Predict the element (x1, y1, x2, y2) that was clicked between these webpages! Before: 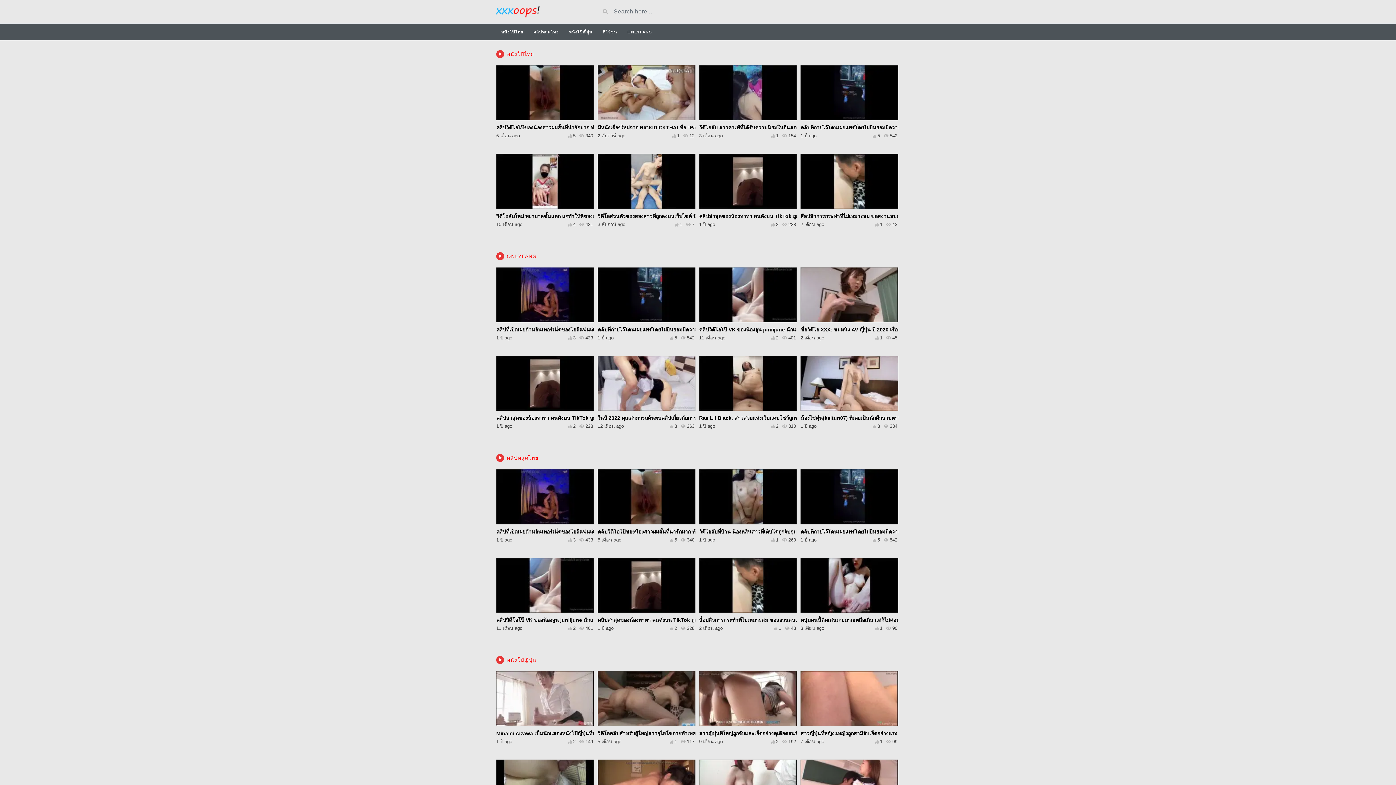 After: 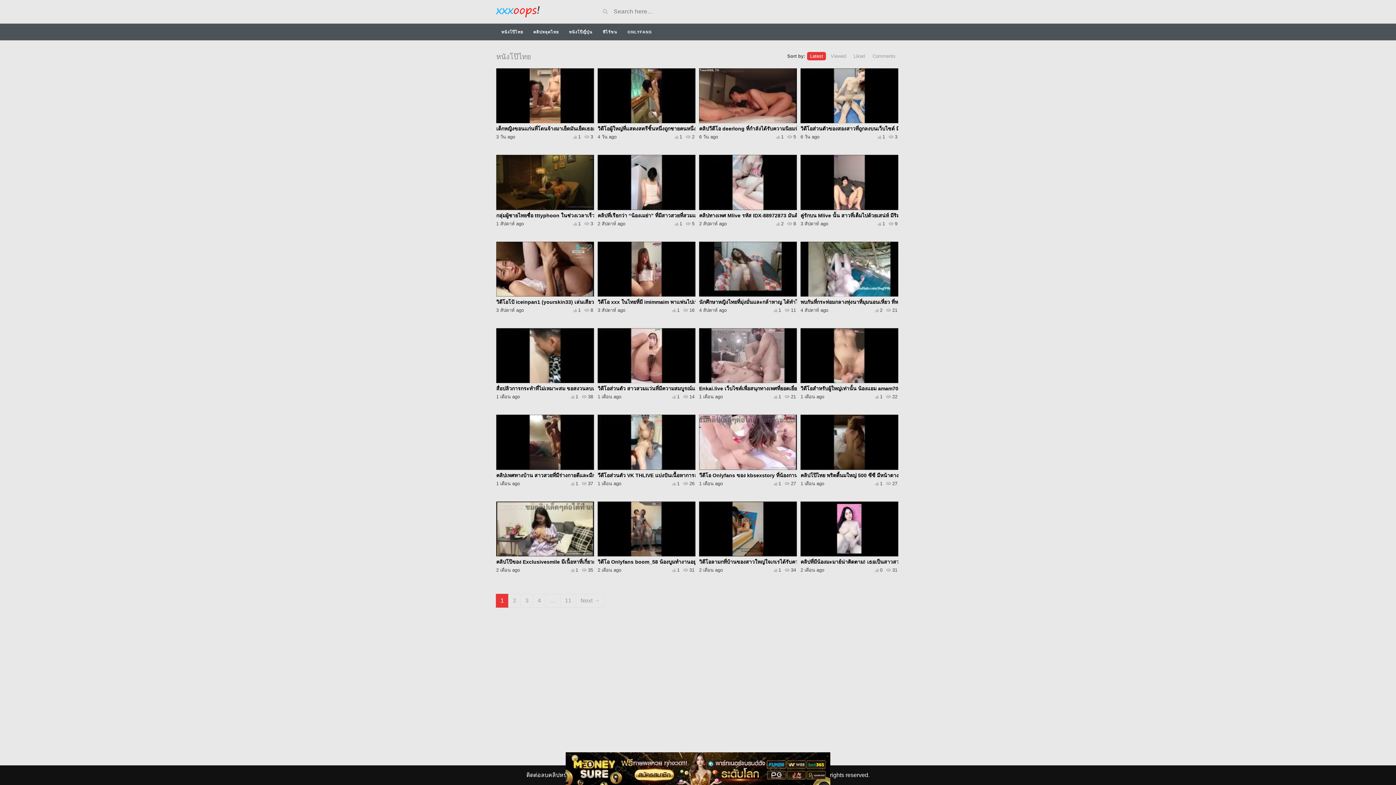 Action: label: หนังโป๊ไทย bbox: (506, 51, 534, 57)